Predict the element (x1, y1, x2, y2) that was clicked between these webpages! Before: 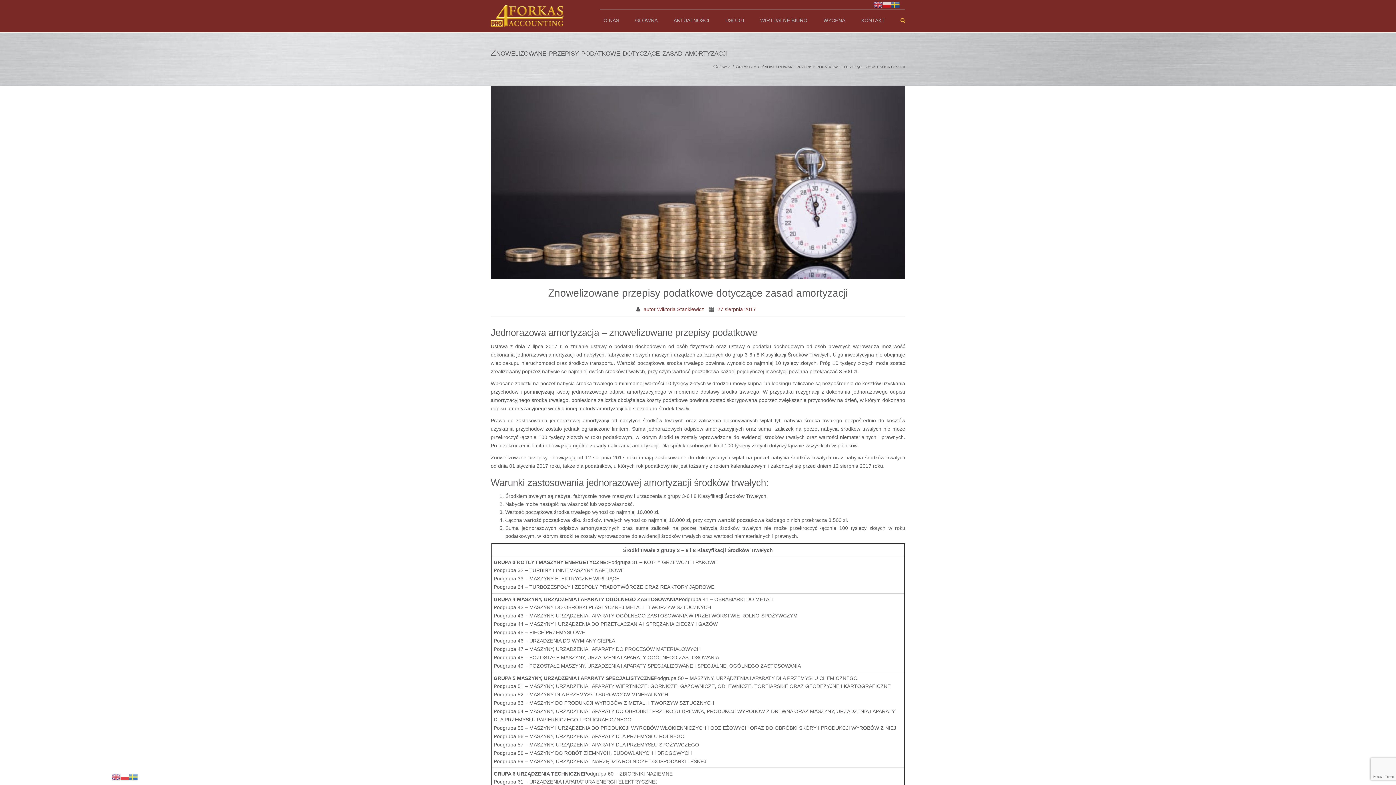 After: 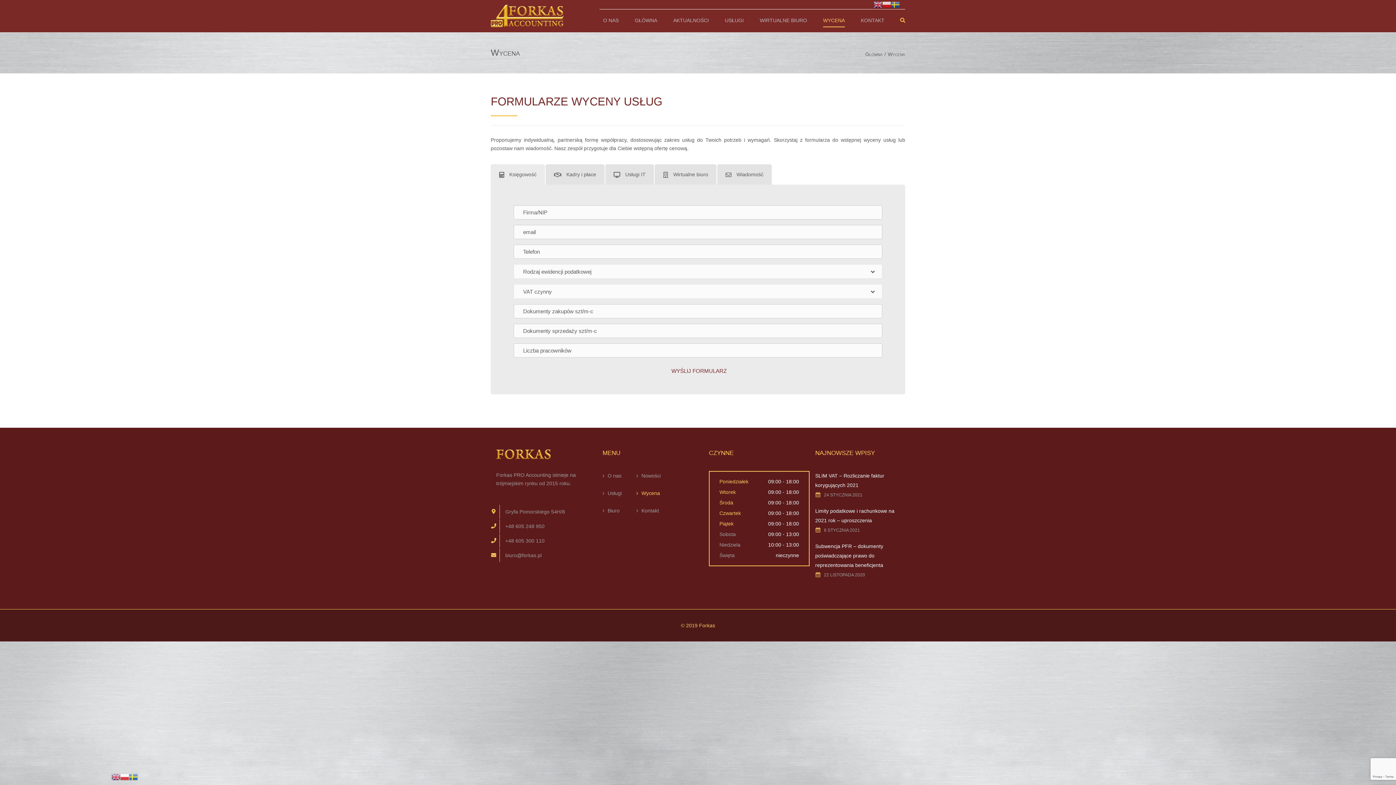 Action: bbox: (820, 12, 849, 28) label: WYCENA